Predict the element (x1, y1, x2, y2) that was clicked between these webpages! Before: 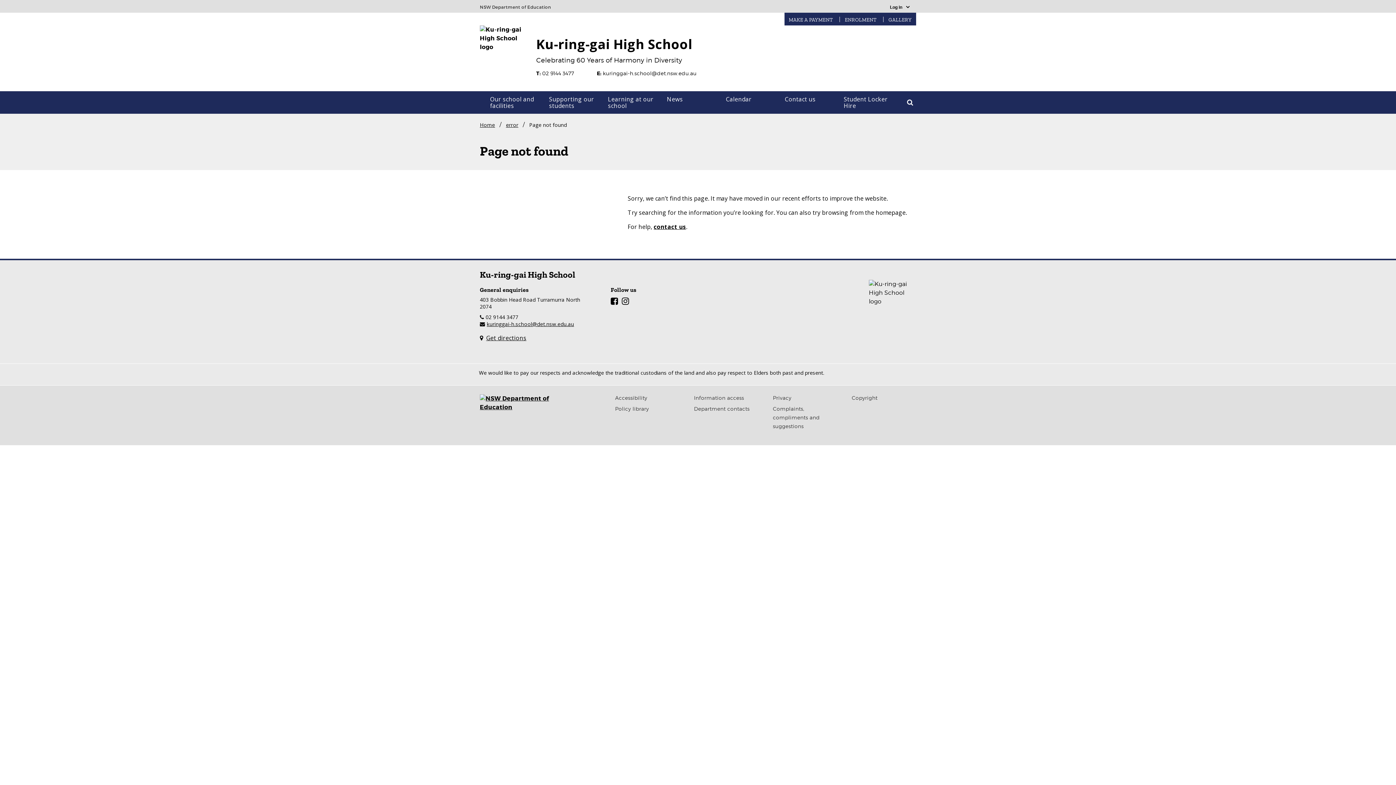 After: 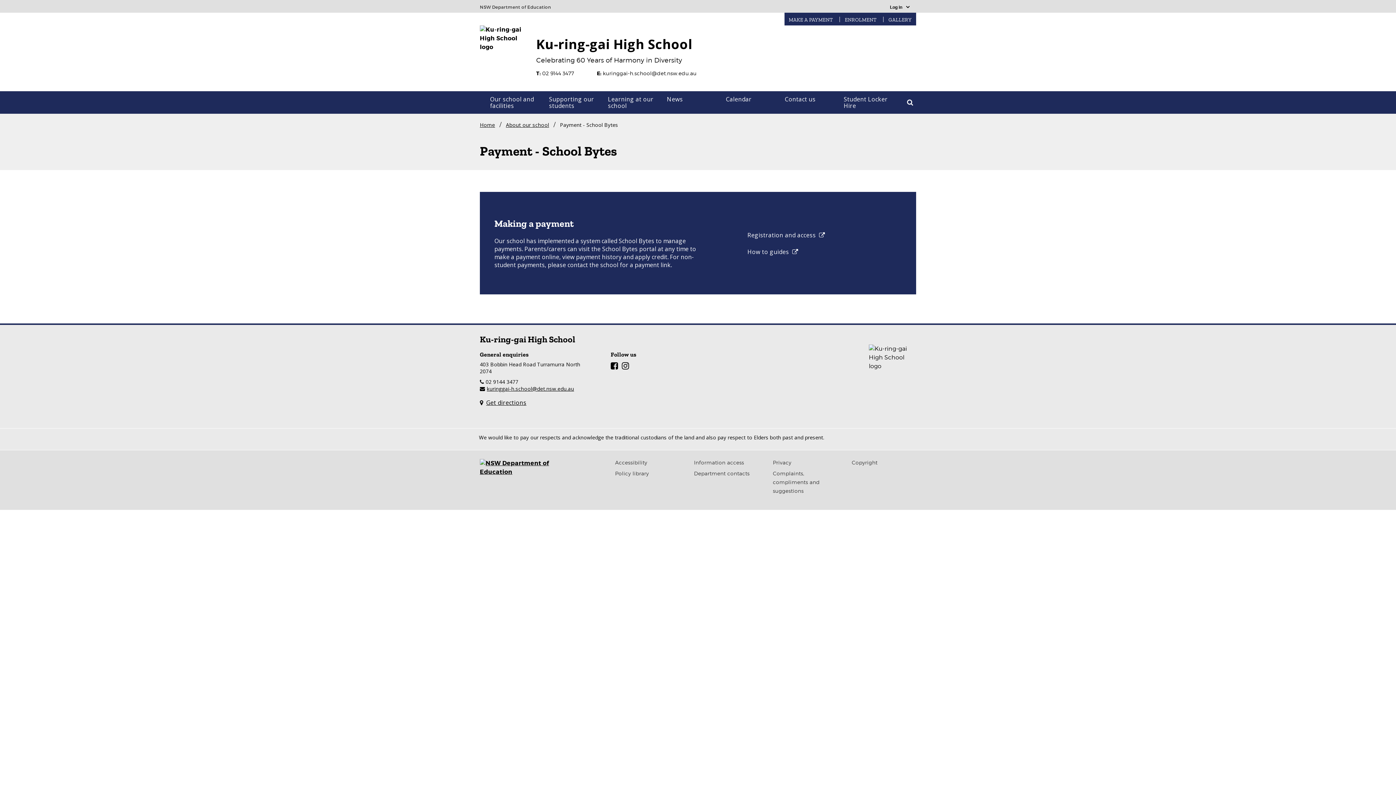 Action: label: MAKE A PAYMENT bbox: (784, 16, 837, 23)